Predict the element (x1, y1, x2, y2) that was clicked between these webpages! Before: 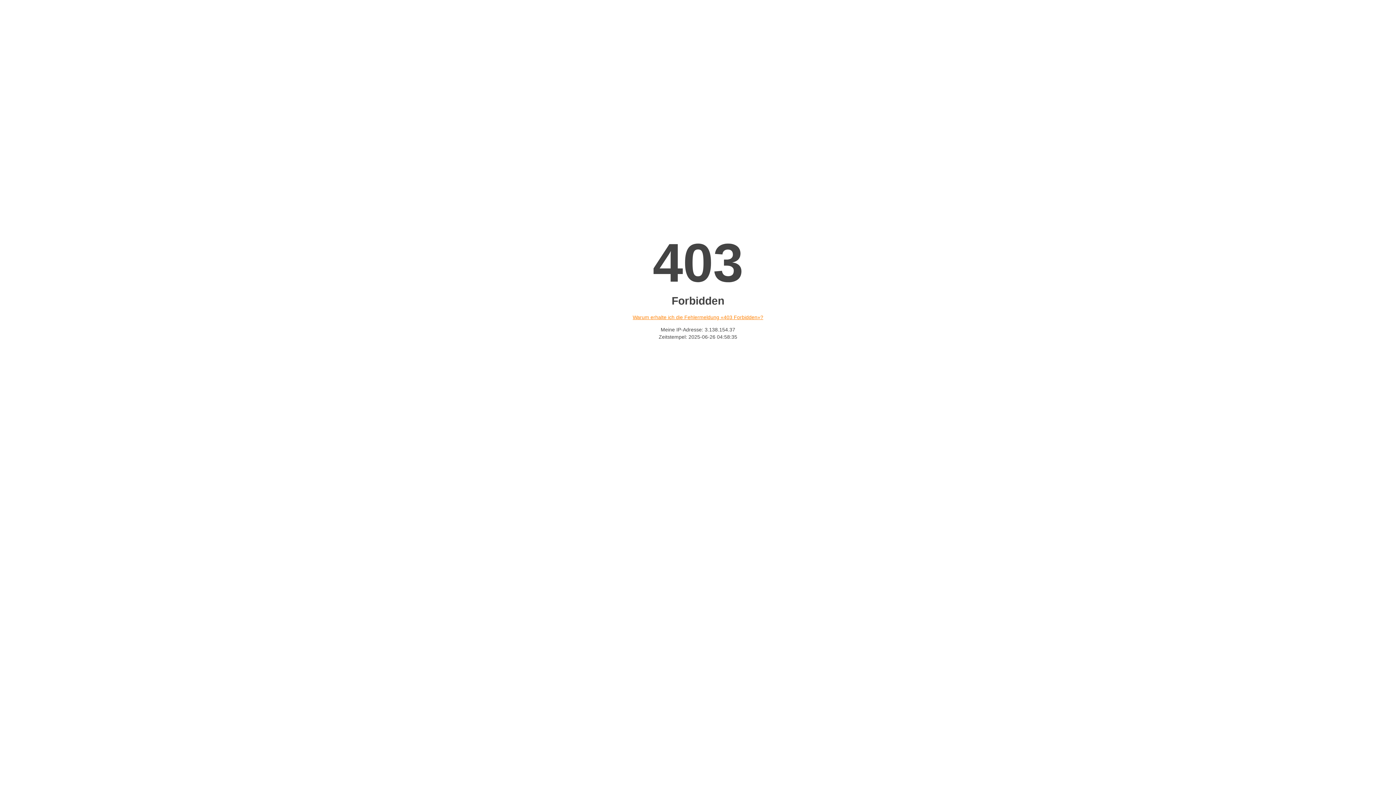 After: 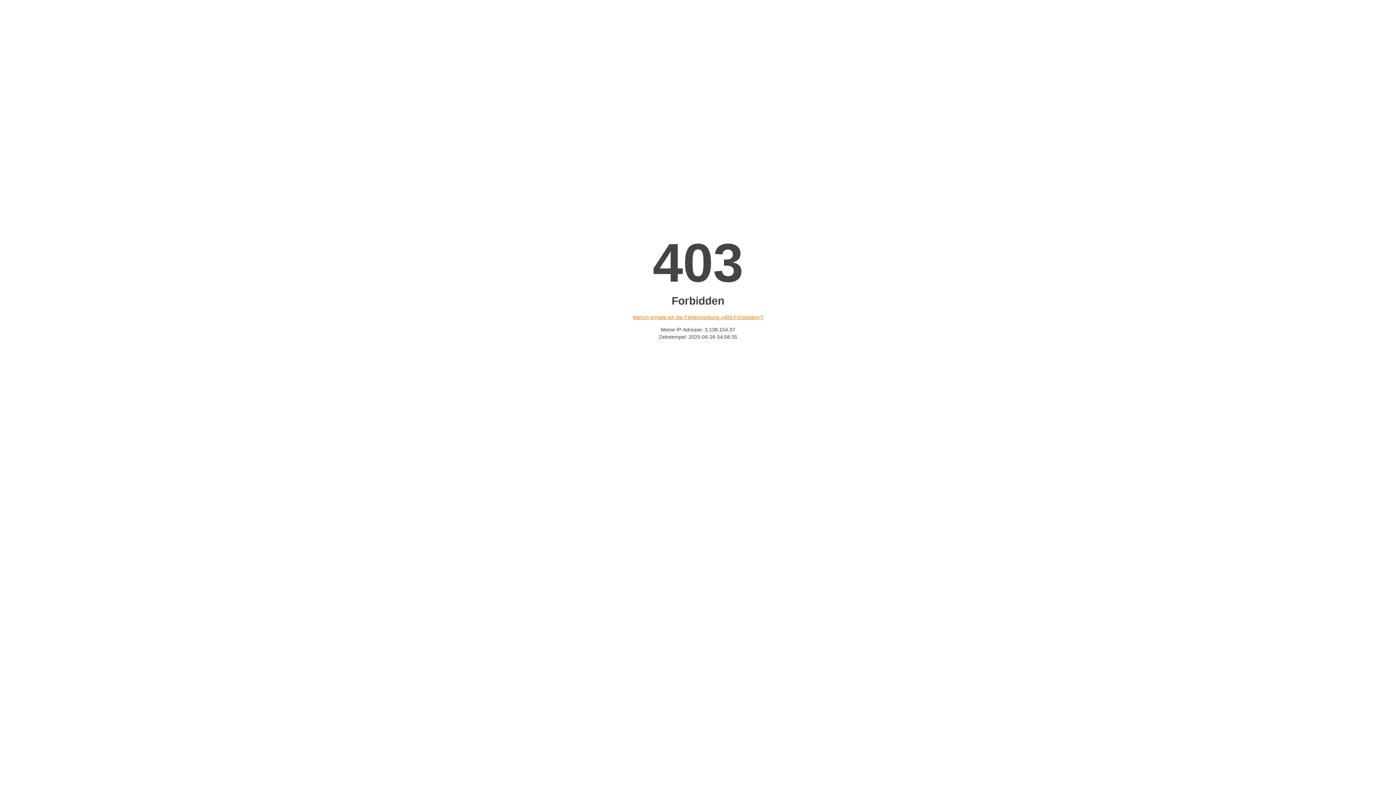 Action: label: Warum erhalte ich die Fehlermeldung «403 Forbidden»? bbox: (632, 314, 763, 320)